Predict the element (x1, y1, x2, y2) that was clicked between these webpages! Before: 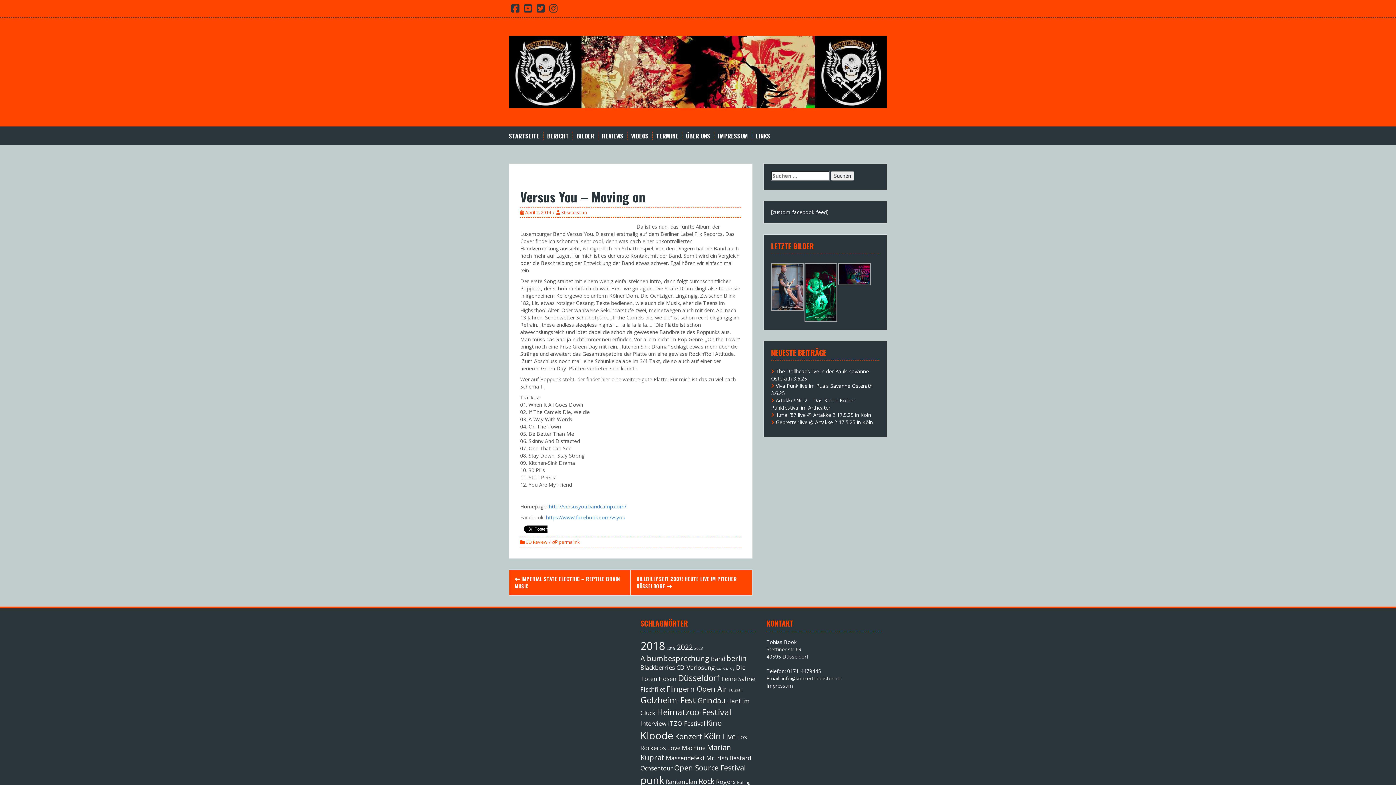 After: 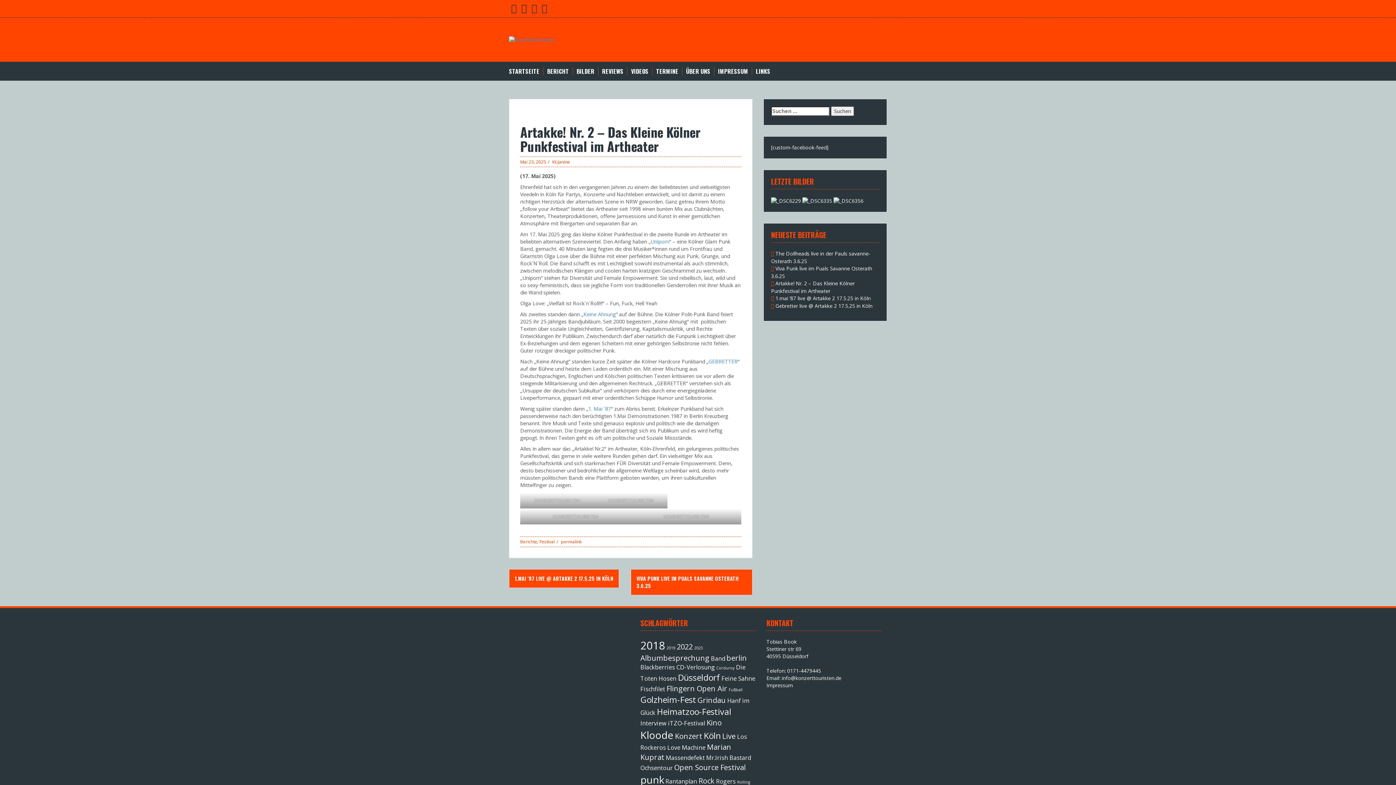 Action: bbox: (771, 396, 855, 411) label: Artakke! Nr. 2 – Das Kleine Kölner Punkfestival im Artheater